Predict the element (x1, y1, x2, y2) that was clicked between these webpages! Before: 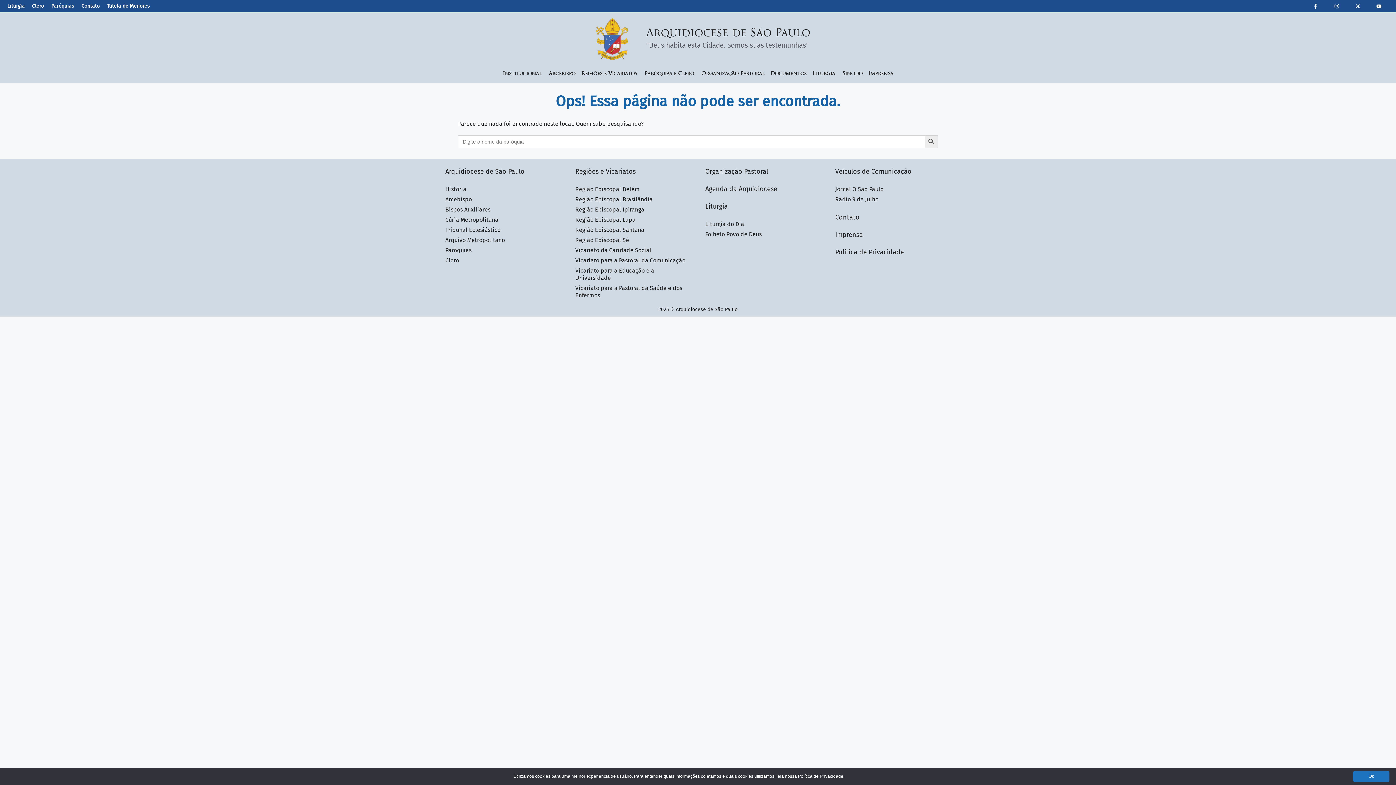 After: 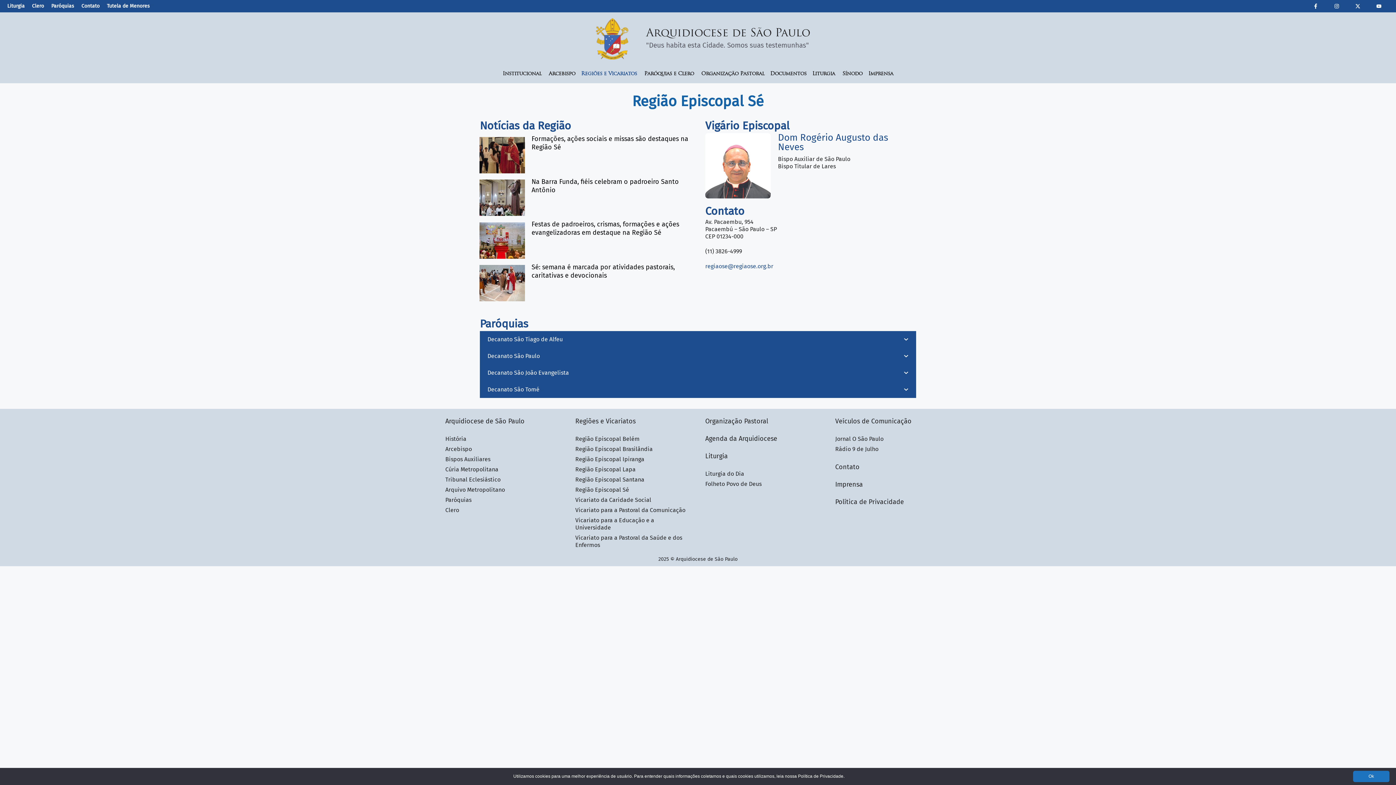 Action: label: Região Episcopal Sé bbox: (575, 236, 629, 243)